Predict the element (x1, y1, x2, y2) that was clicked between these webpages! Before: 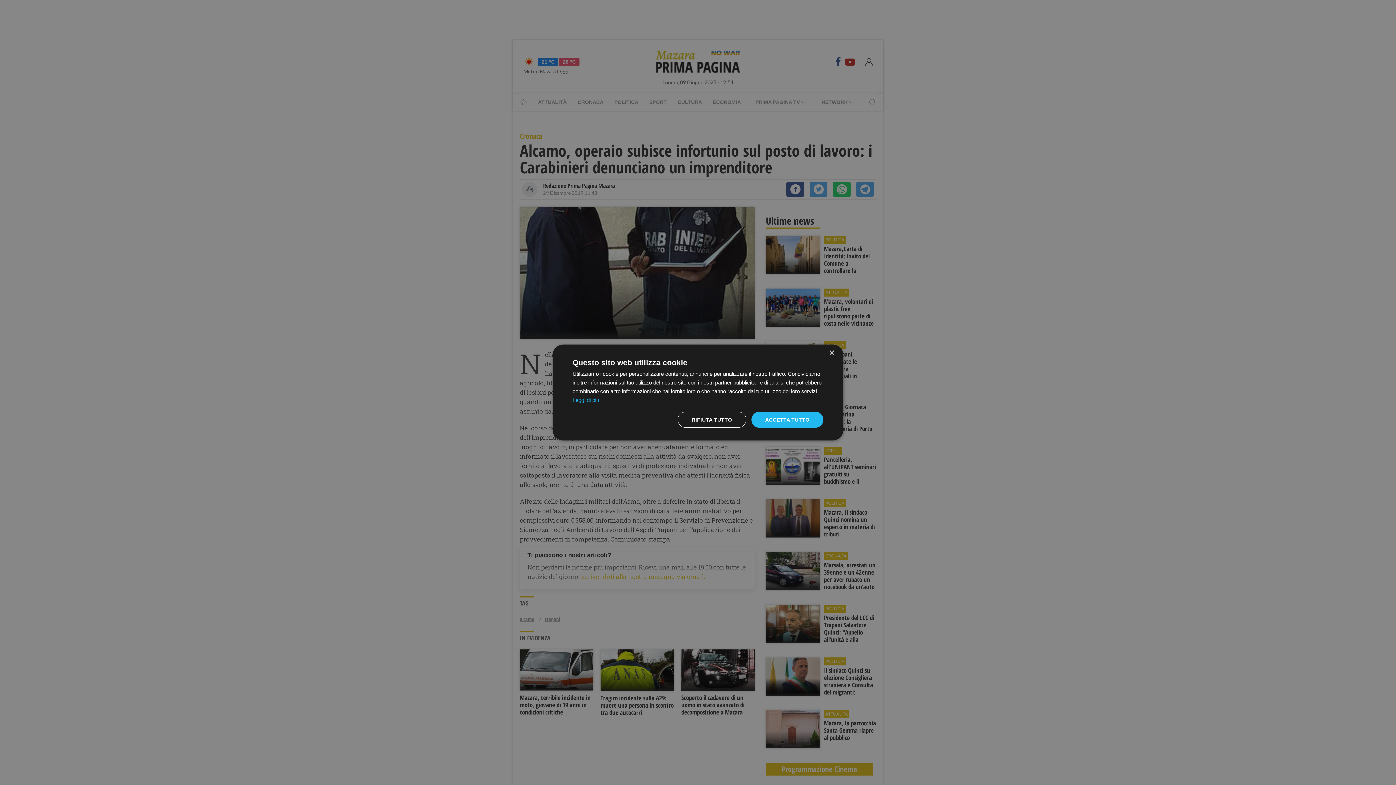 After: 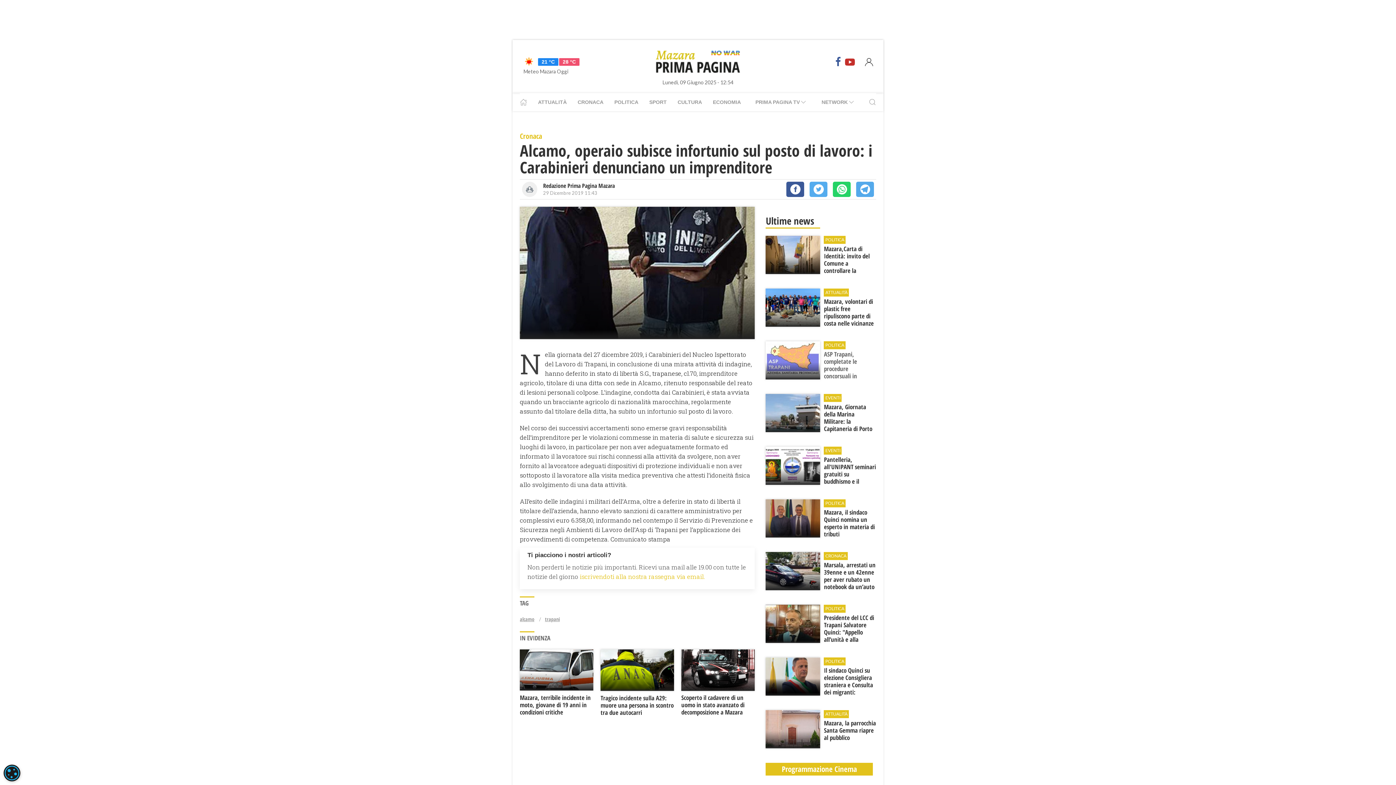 Action: label: Close bbox: (829, 350, 834, 356)